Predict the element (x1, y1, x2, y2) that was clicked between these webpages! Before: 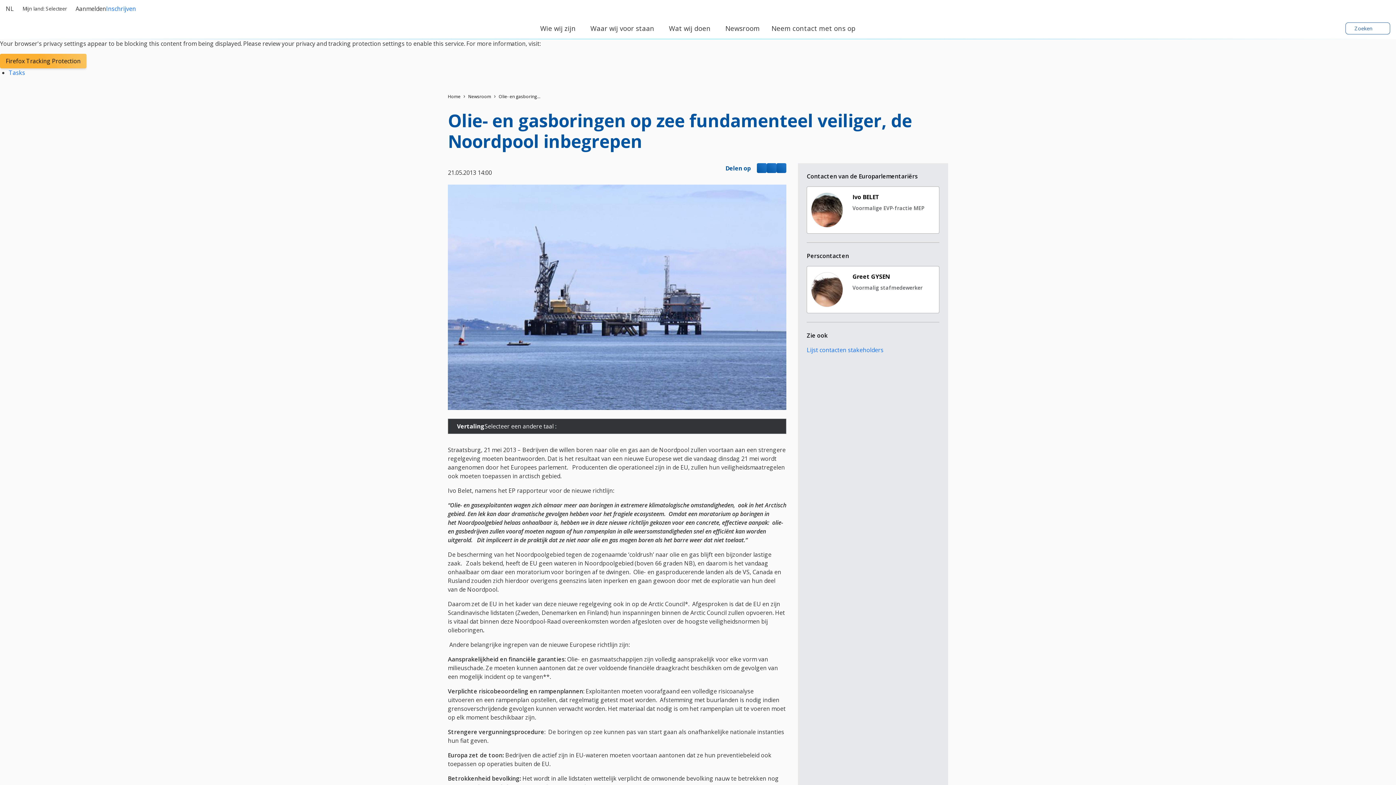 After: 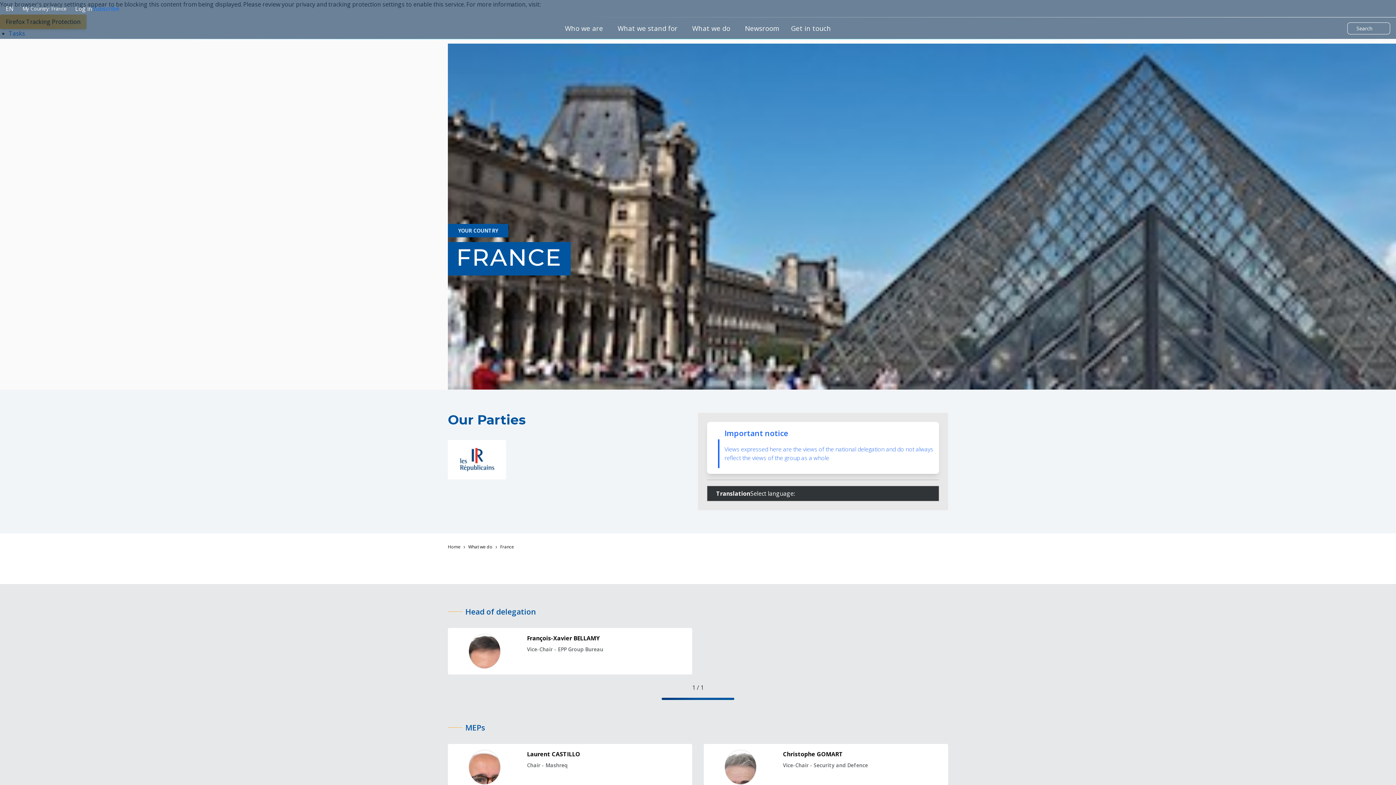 Action: bbox: (580, 138, 644, 152) label: France